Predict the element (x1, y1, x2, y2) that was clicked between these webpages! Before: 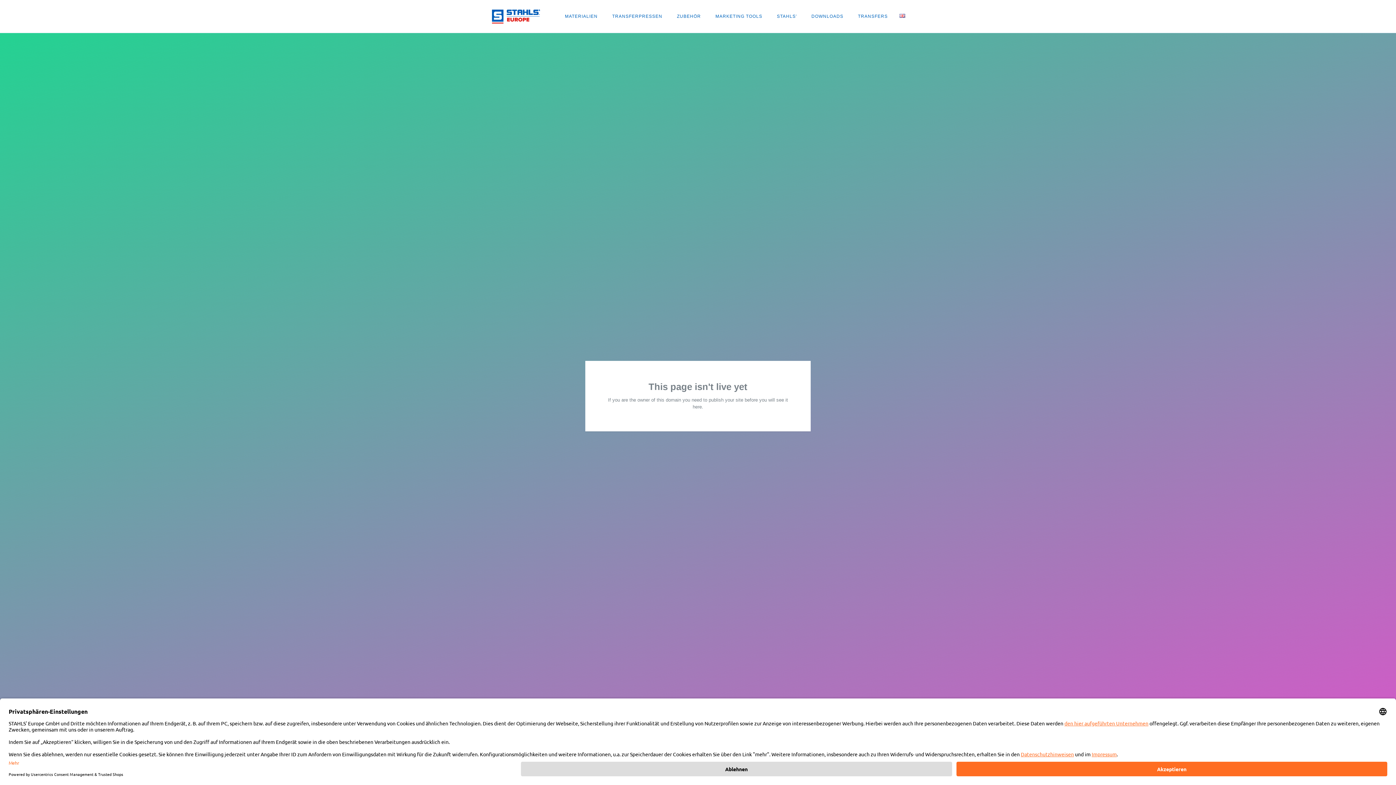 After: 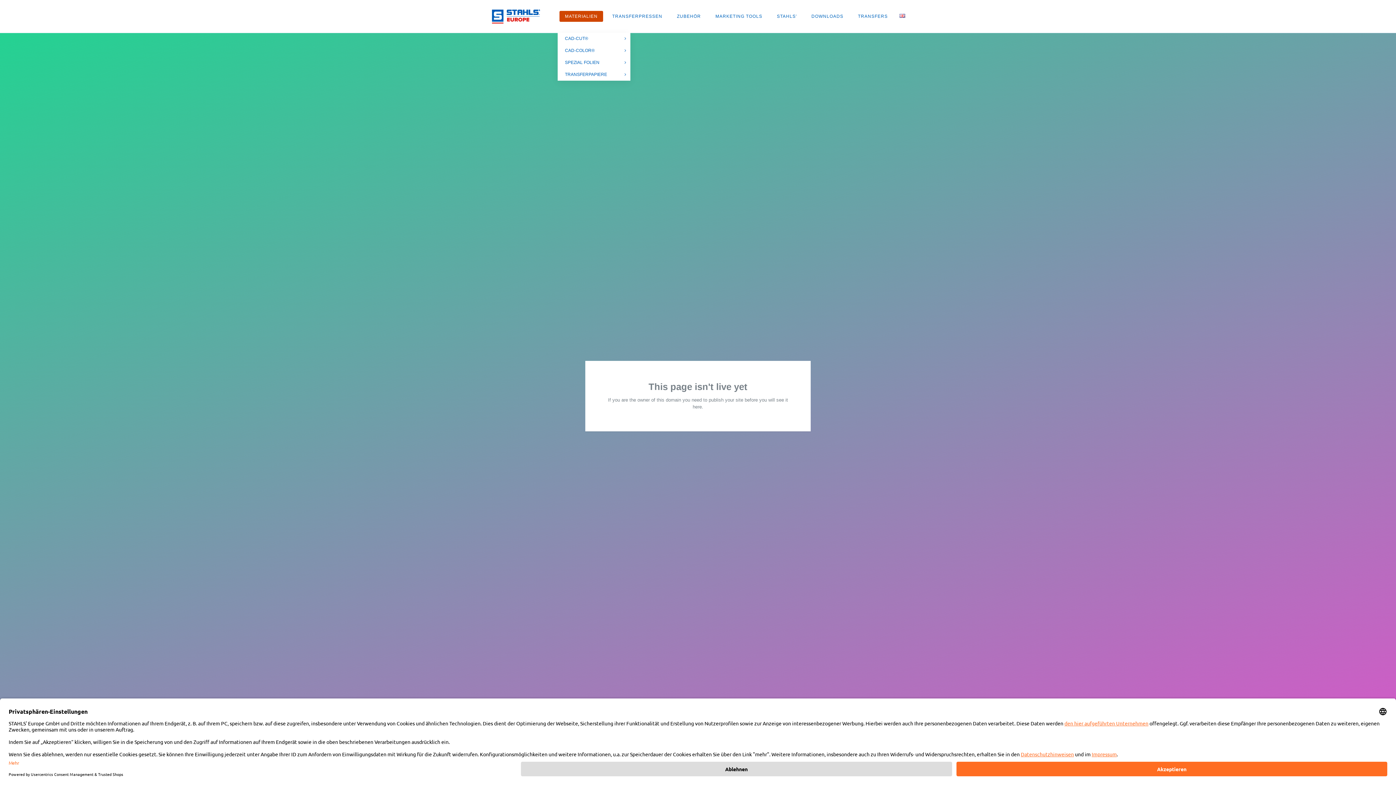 Action: label: MATERIALIEN bbox: (559, 10, 603, 21)